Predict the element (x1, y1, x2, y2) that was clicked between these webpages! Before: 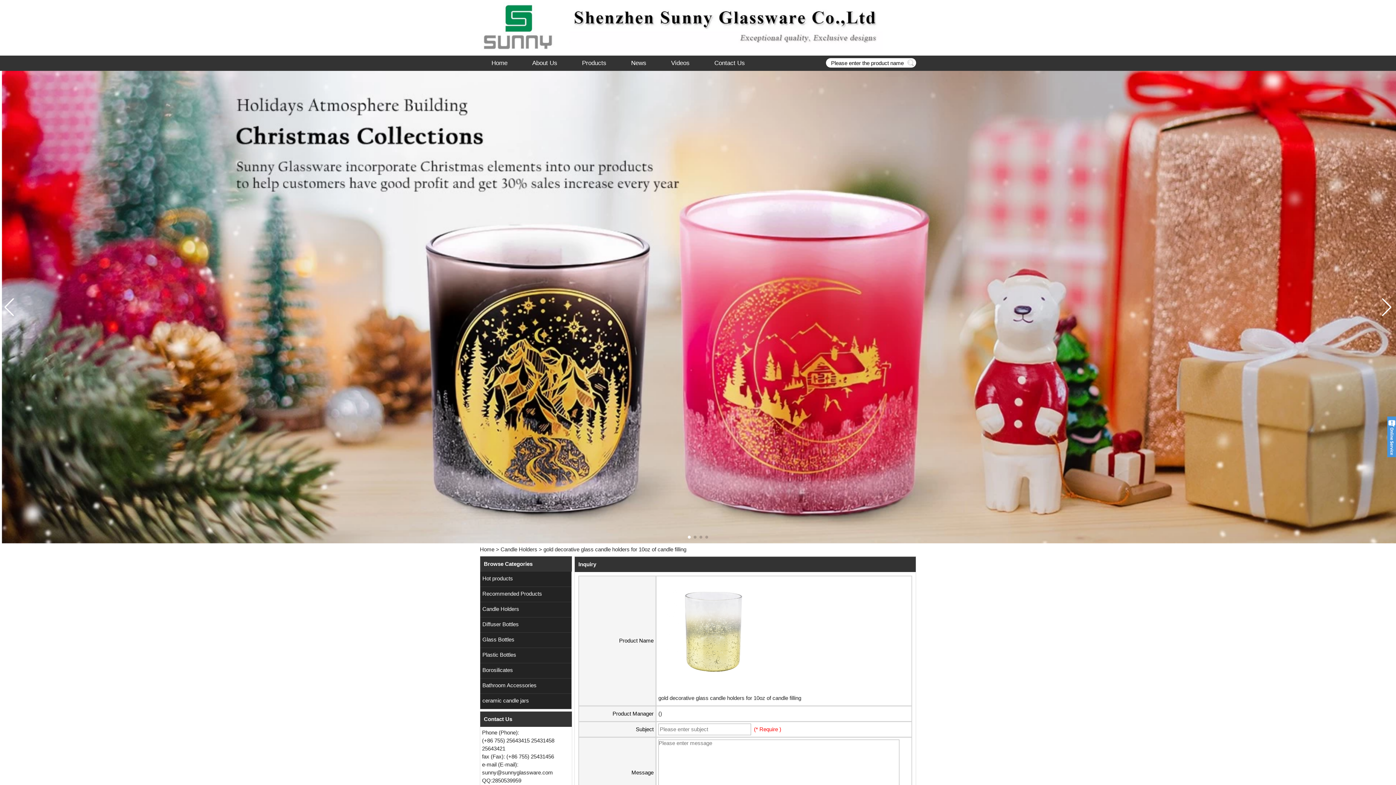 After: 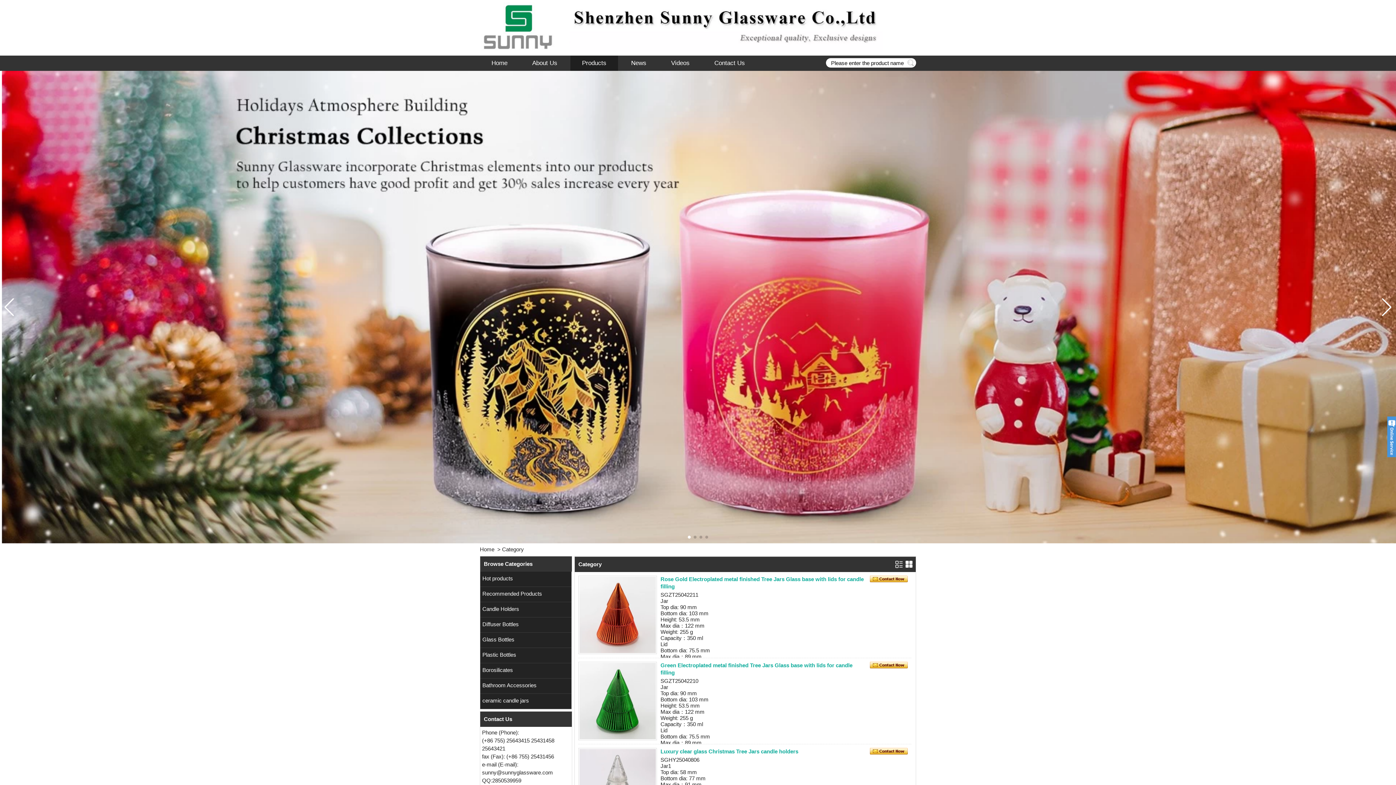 Action: bbox: (570, 55, 618, 70) label: Products